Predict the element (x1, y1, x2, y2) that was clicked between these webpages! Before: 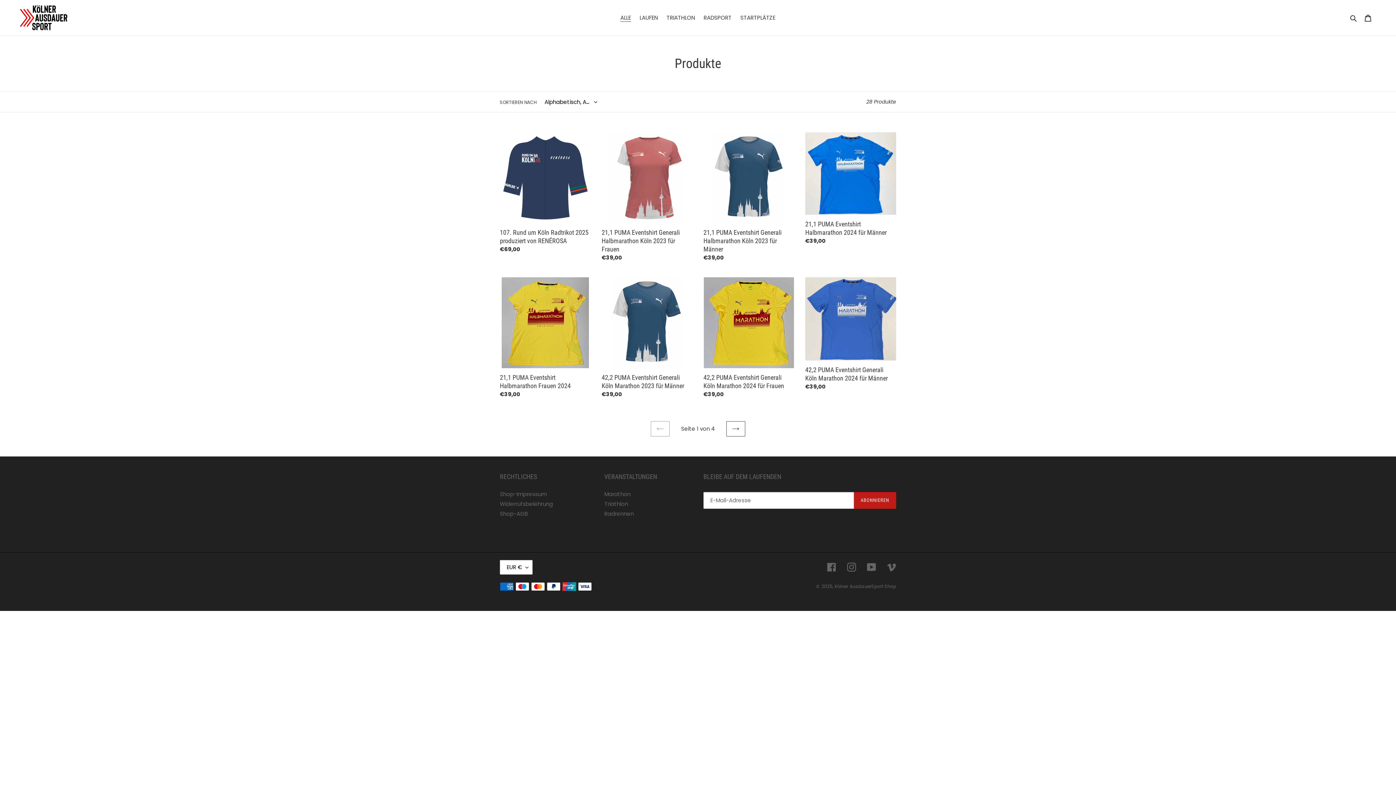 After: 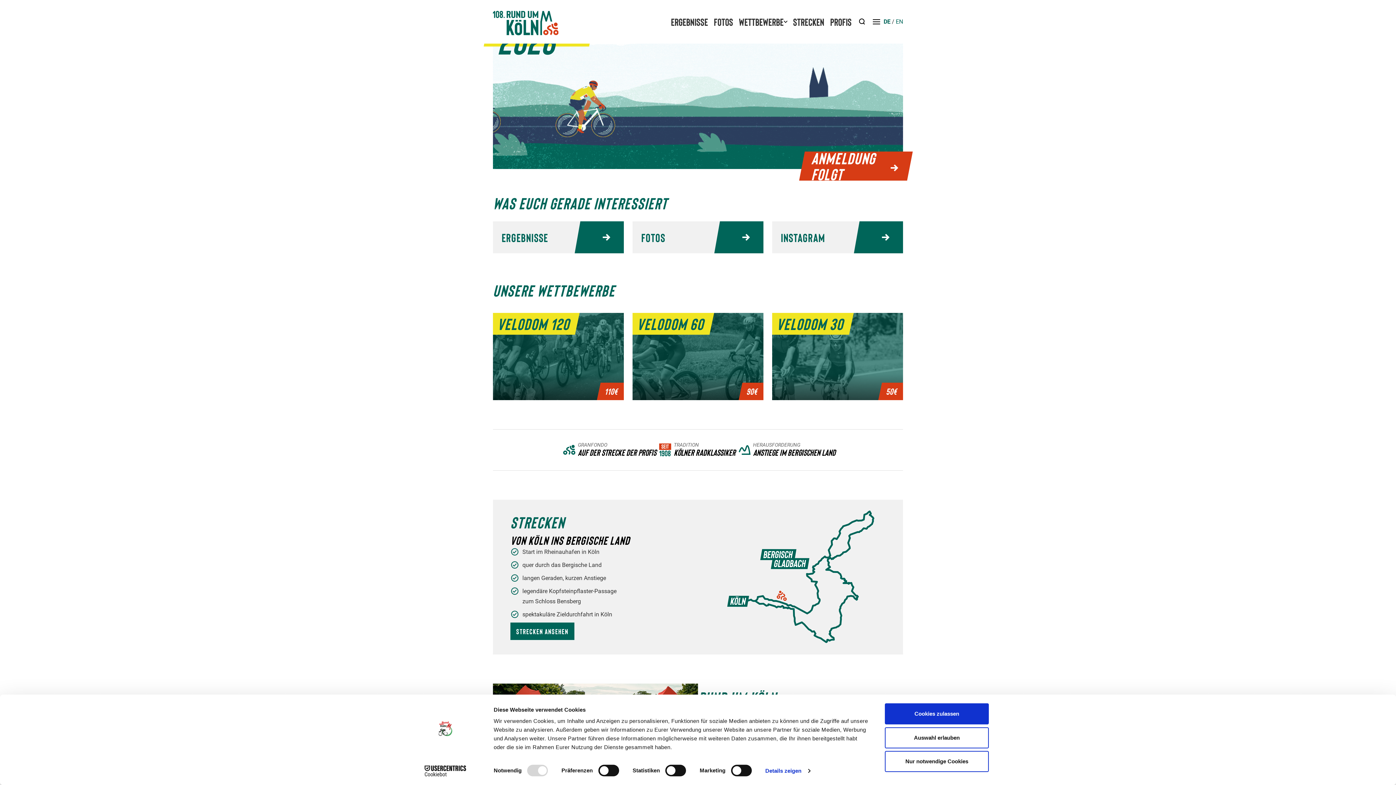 Action: label: Radrennen bbox: (604, 510, 634, 517)